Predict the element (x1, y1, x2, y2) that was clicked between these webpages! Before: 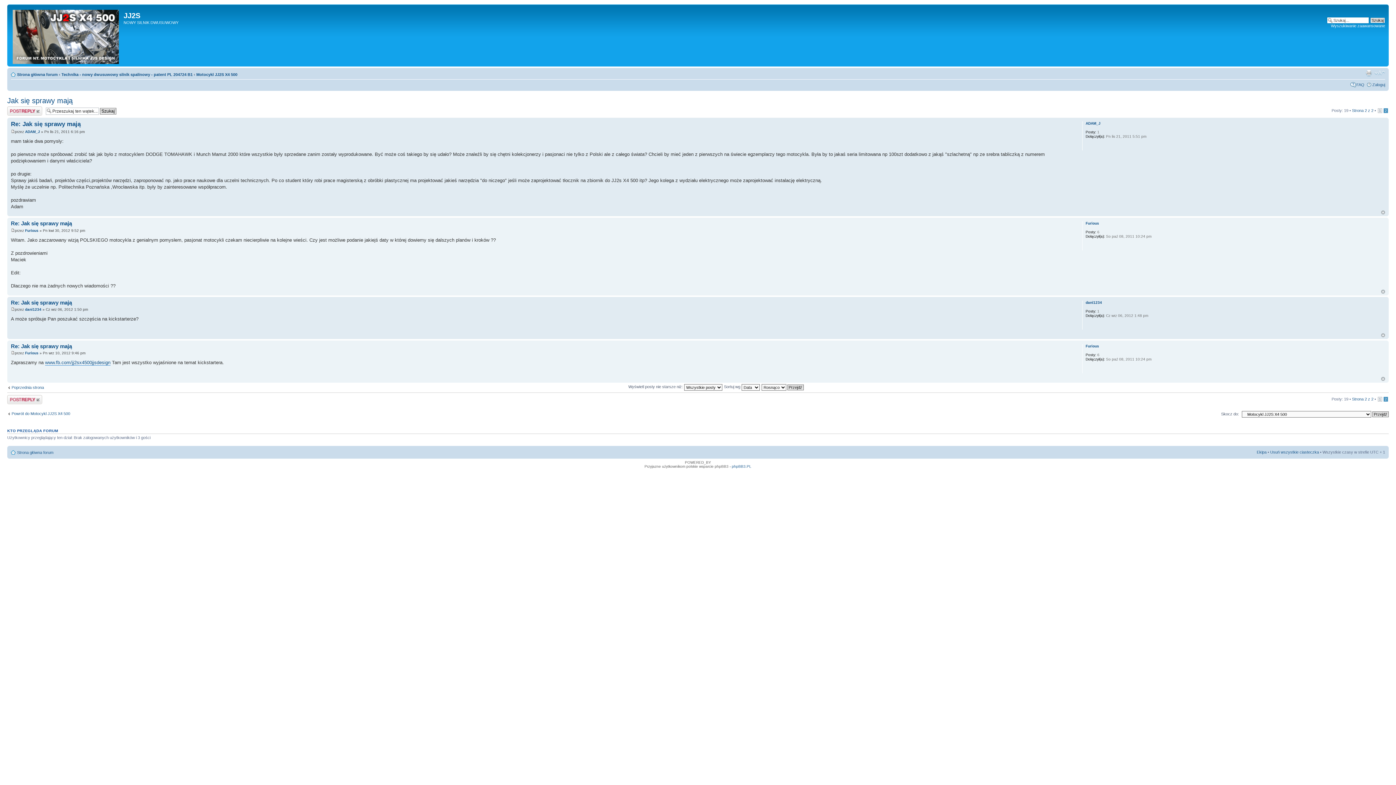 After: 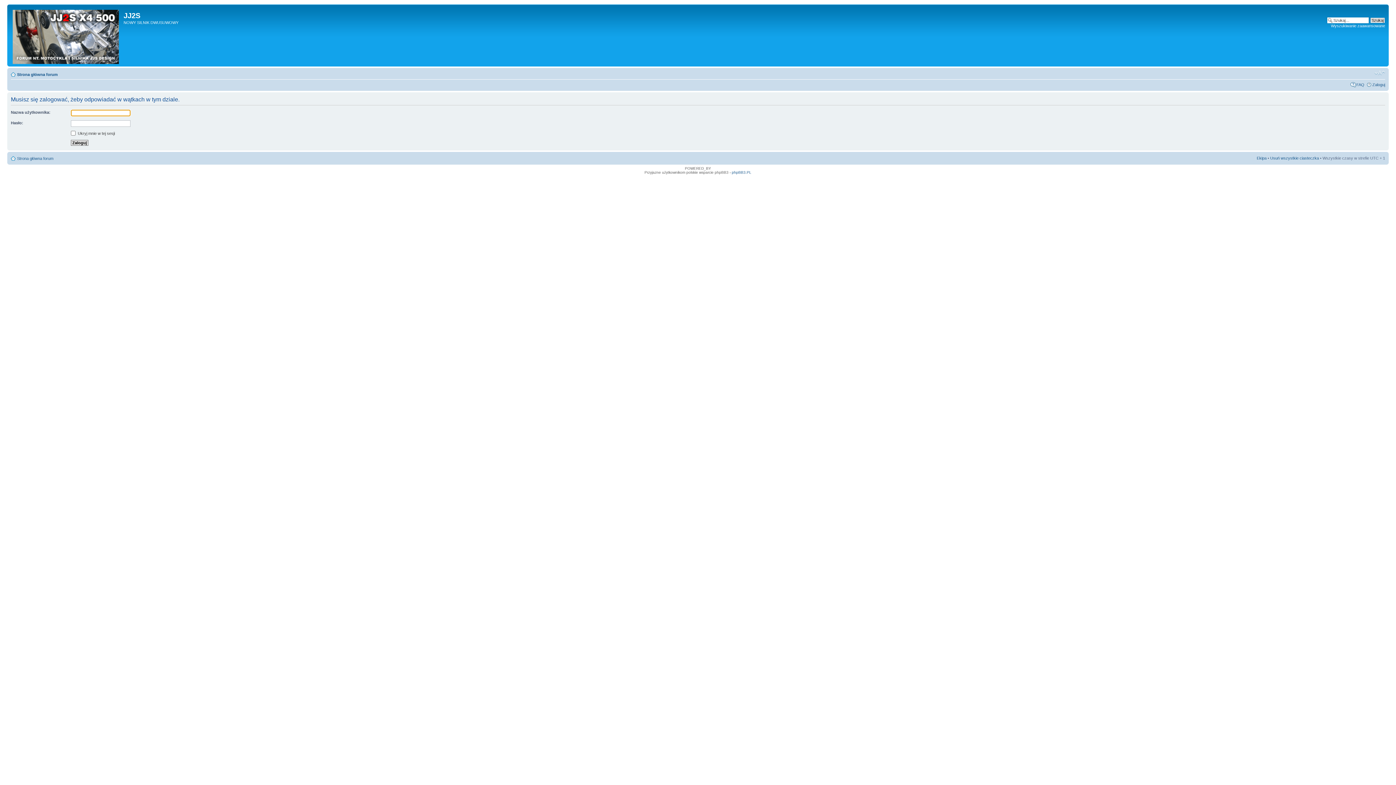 Action: label: Odpowiedz bbox: (7, 395, 42, 404)